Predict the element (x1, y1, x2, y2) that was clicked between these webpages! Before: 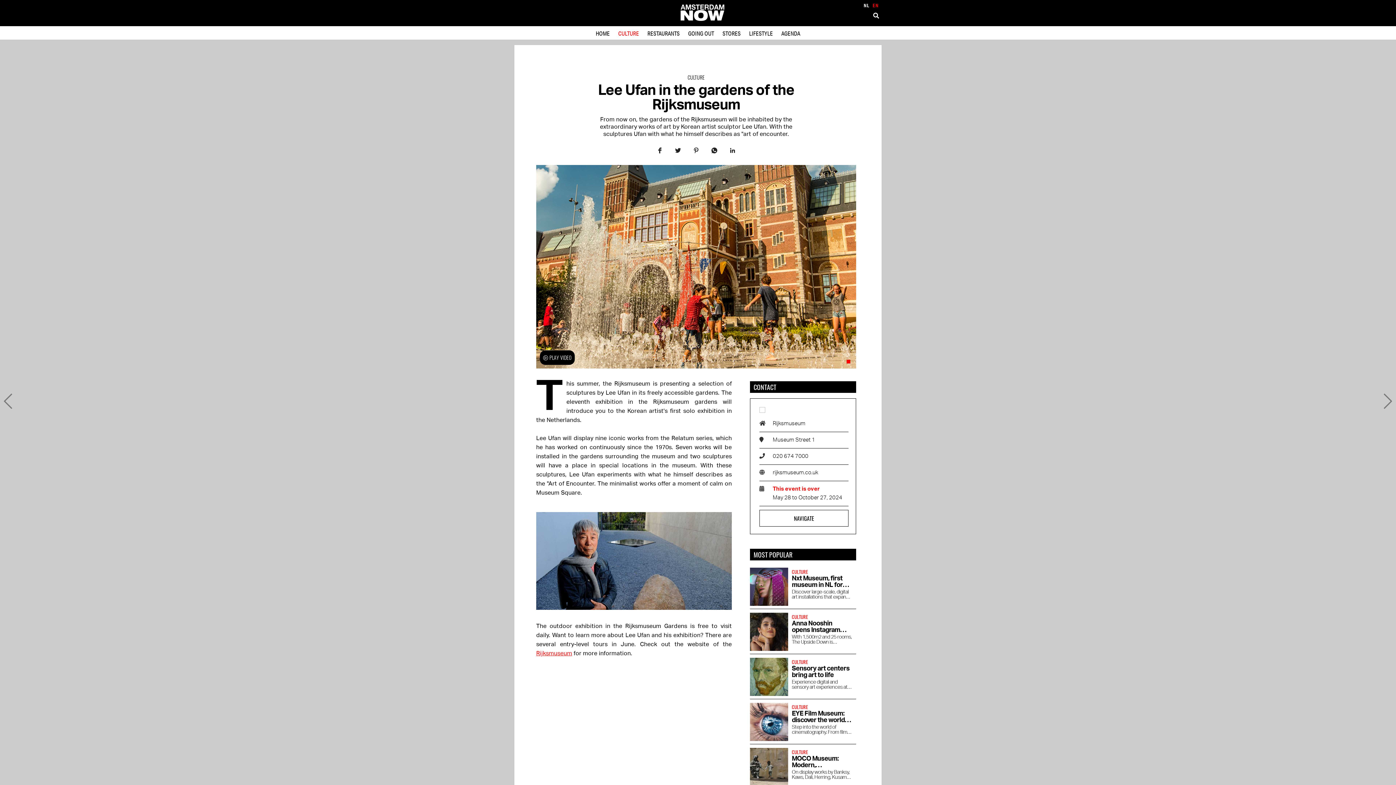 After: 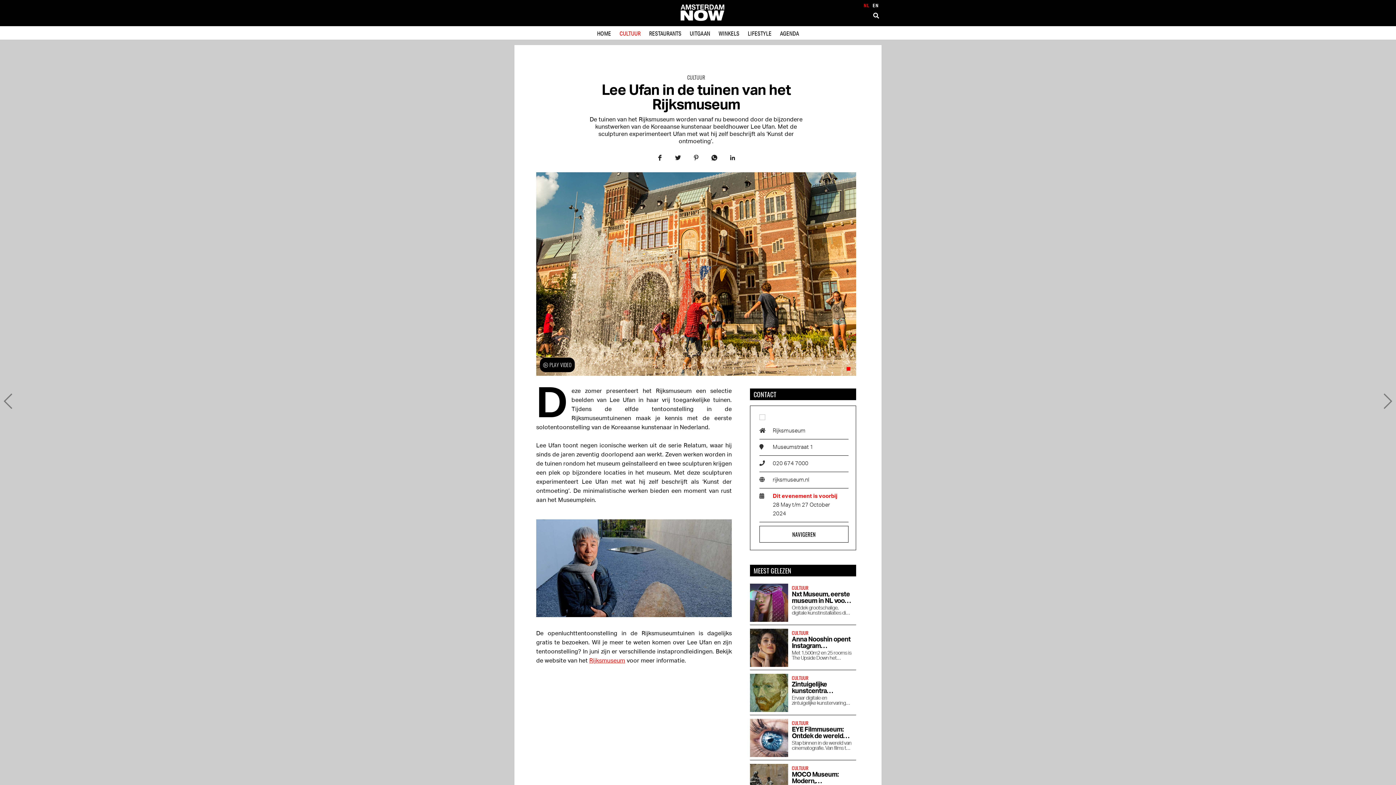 Action: label: NL bbox: (861, 0, 870, 9)